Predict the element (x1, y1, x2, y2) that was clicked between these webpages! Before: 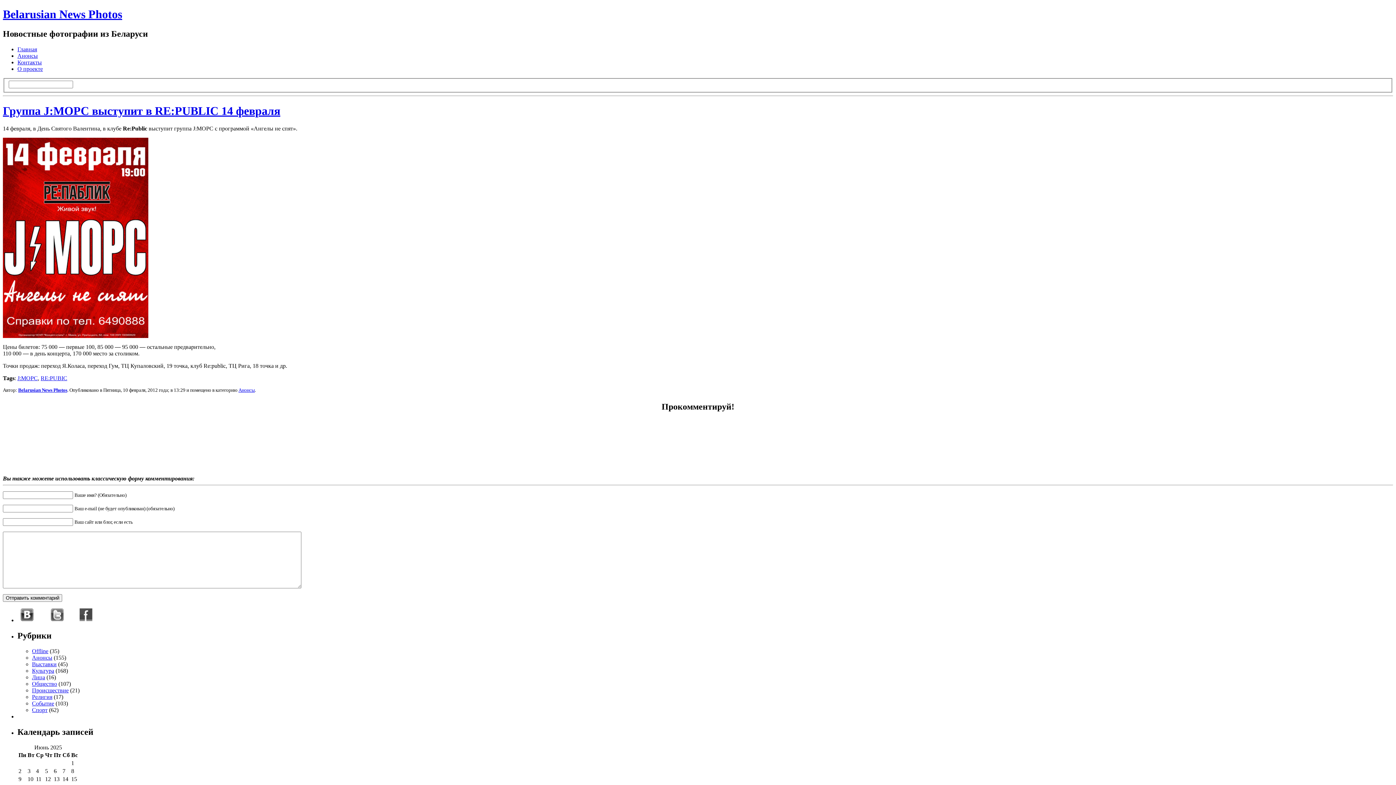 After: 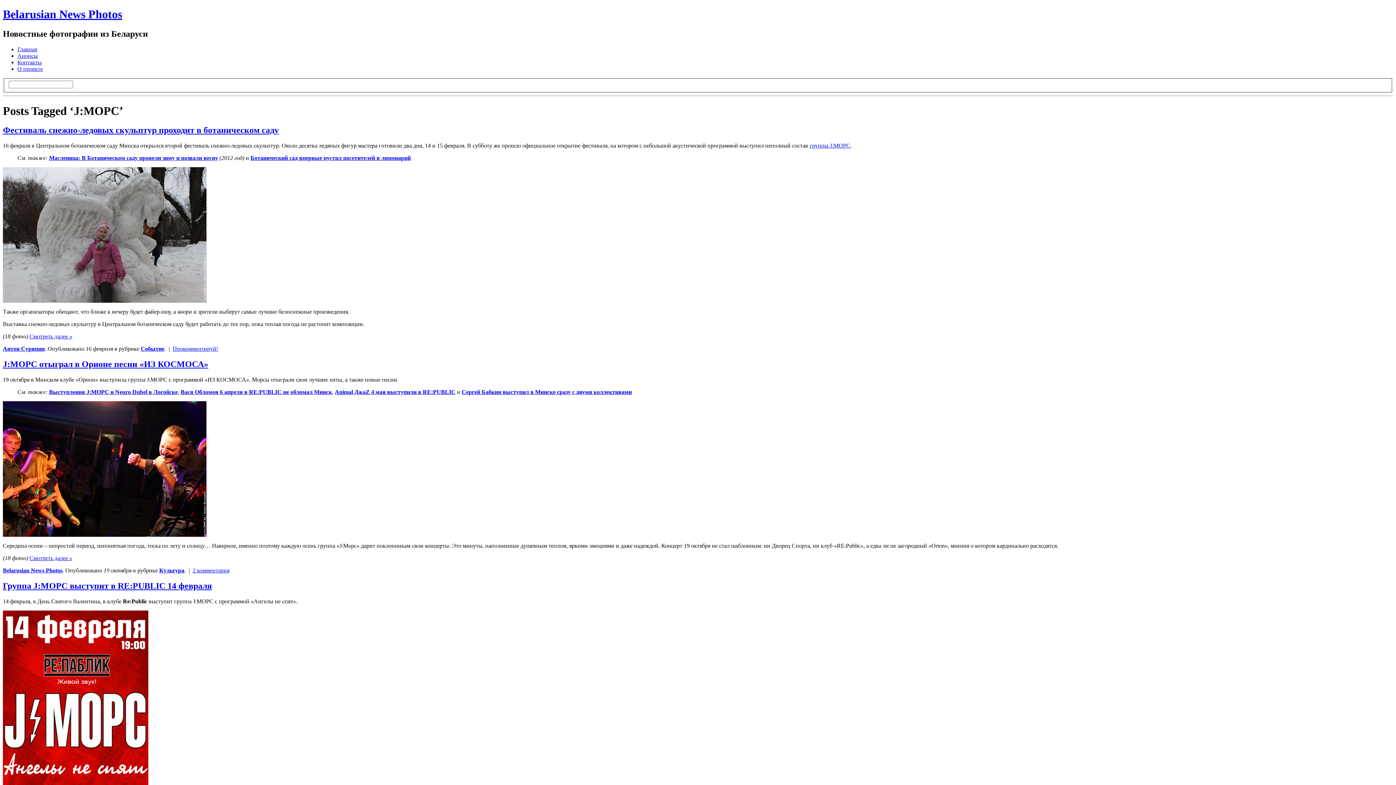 Action: label: J:MOPC bbox: (17, 375, 37, 381)